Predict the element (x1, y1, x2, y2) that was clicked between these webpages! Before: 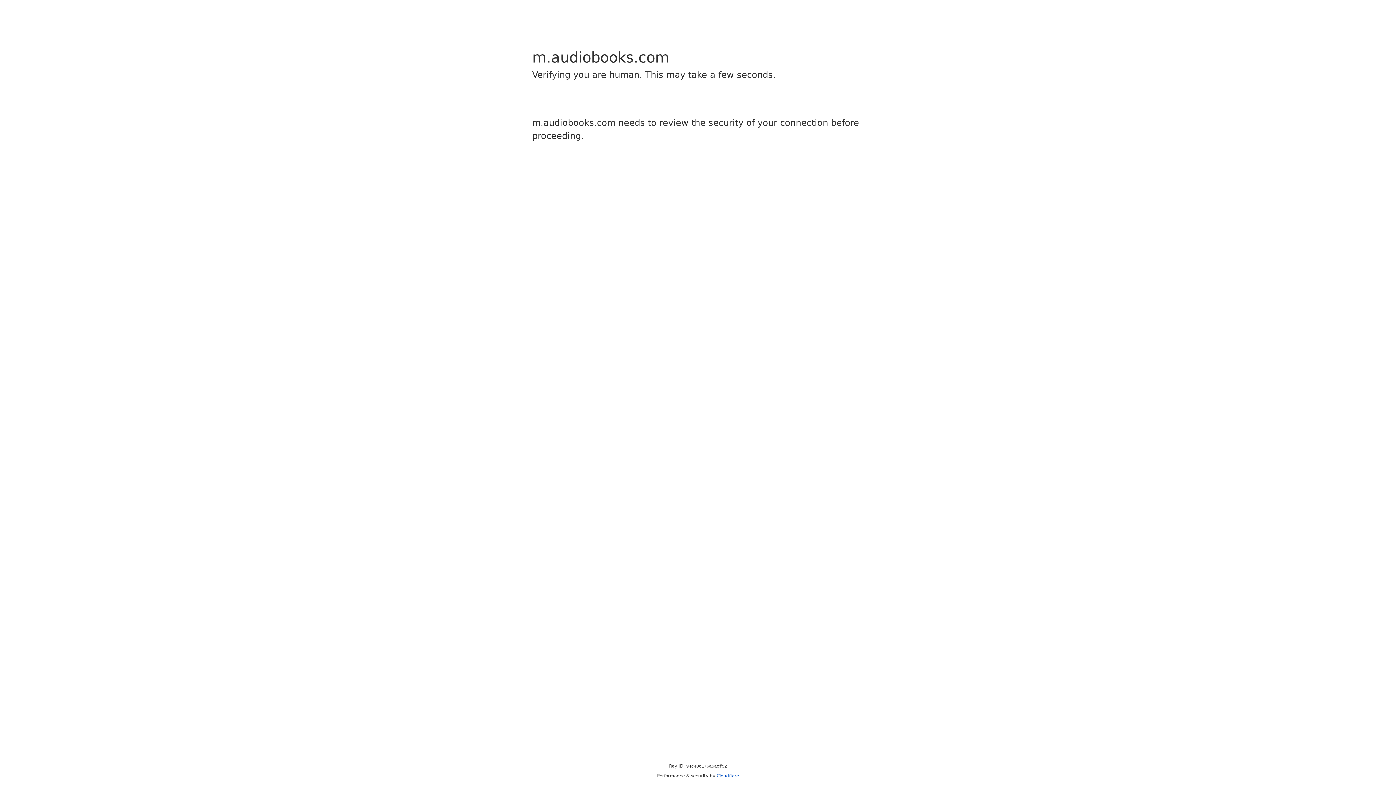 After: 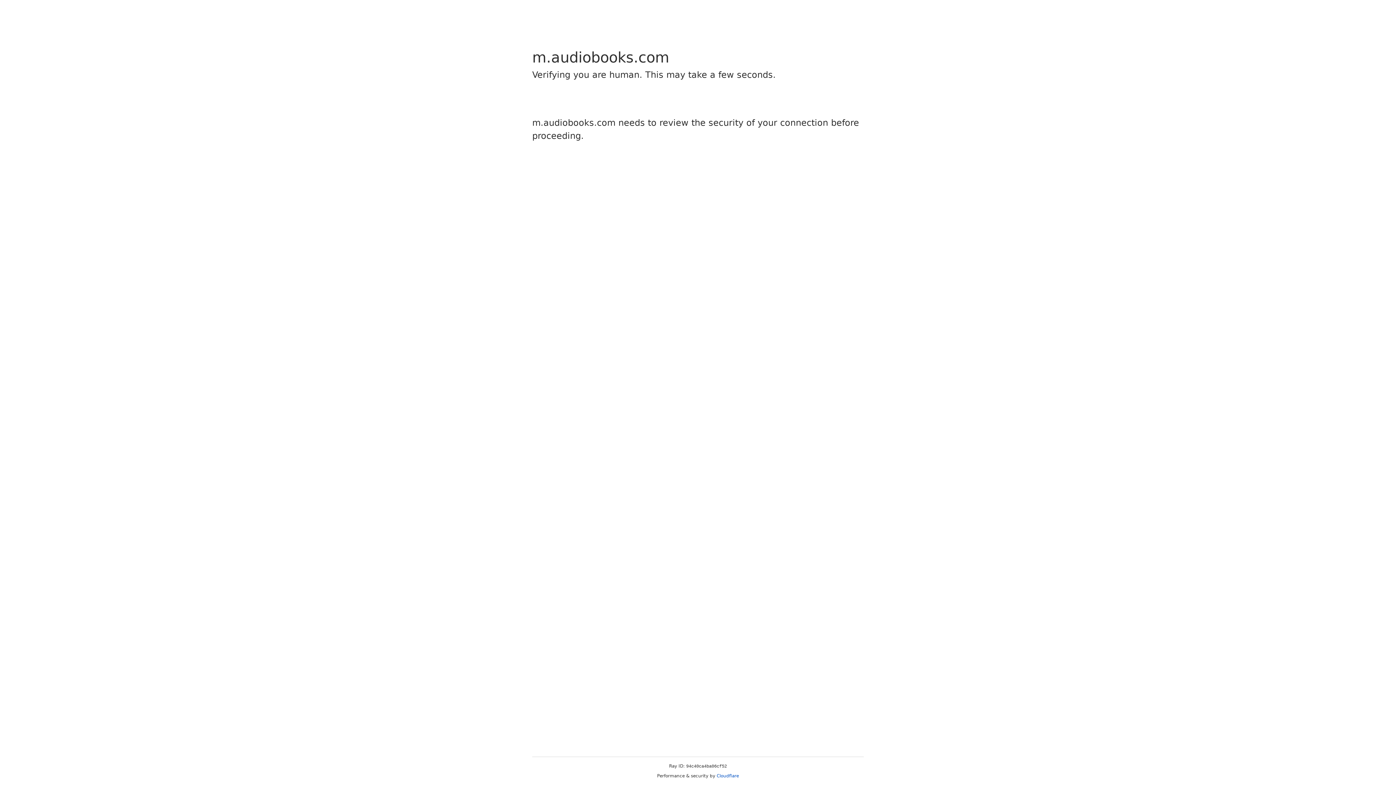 Action: bbox: (716, 773, 739, 778) label: Cloudflare